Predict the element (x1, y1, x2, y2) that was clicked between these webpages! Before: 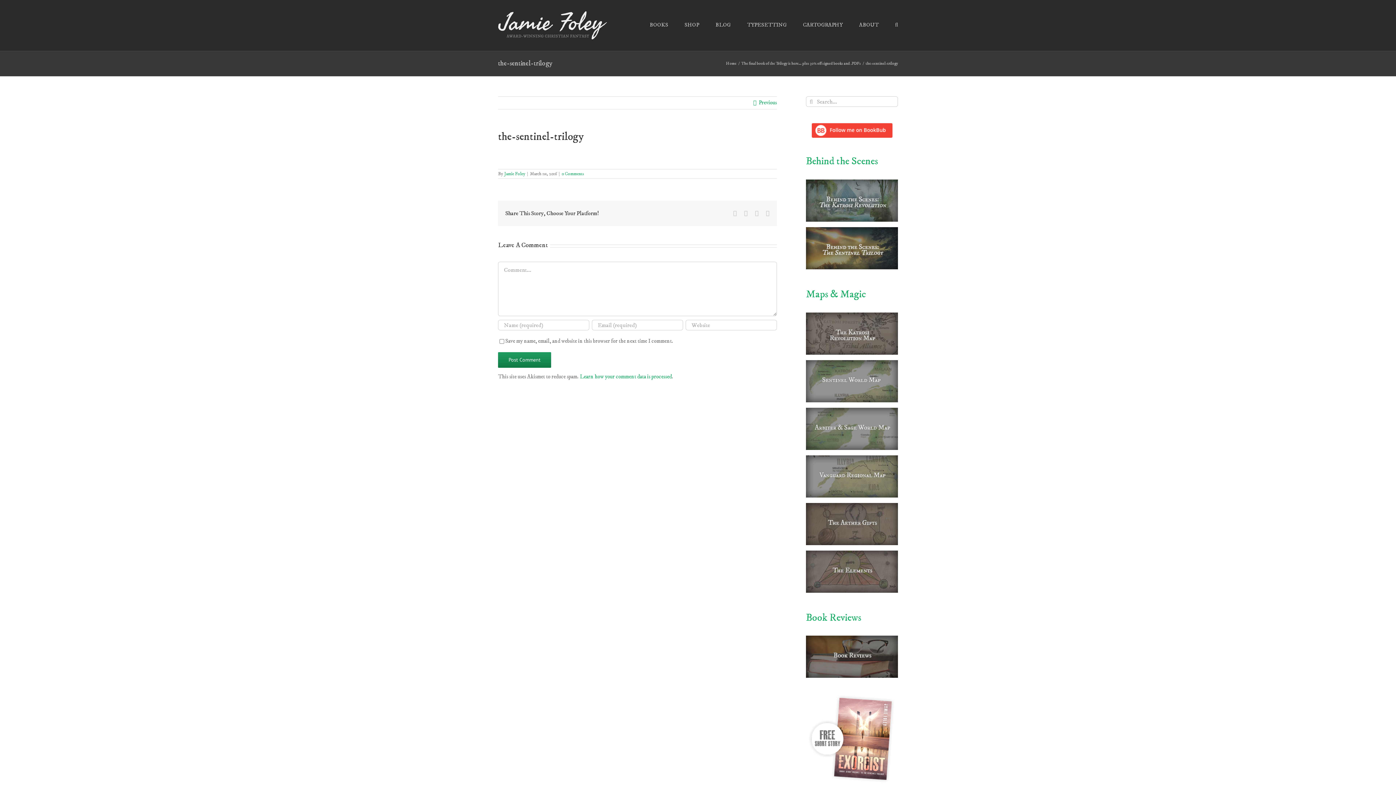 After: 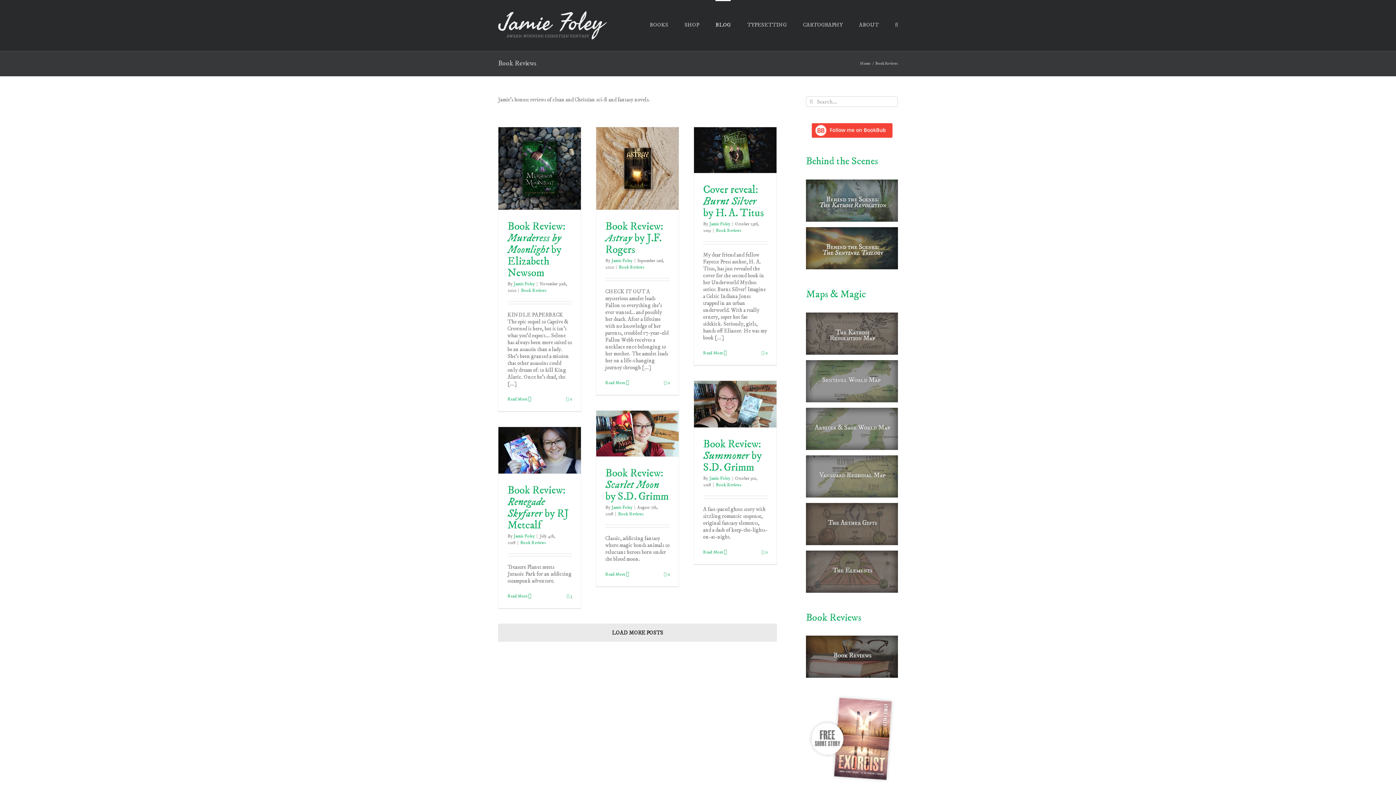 Action: bbox: (806, 636, 898, 643)